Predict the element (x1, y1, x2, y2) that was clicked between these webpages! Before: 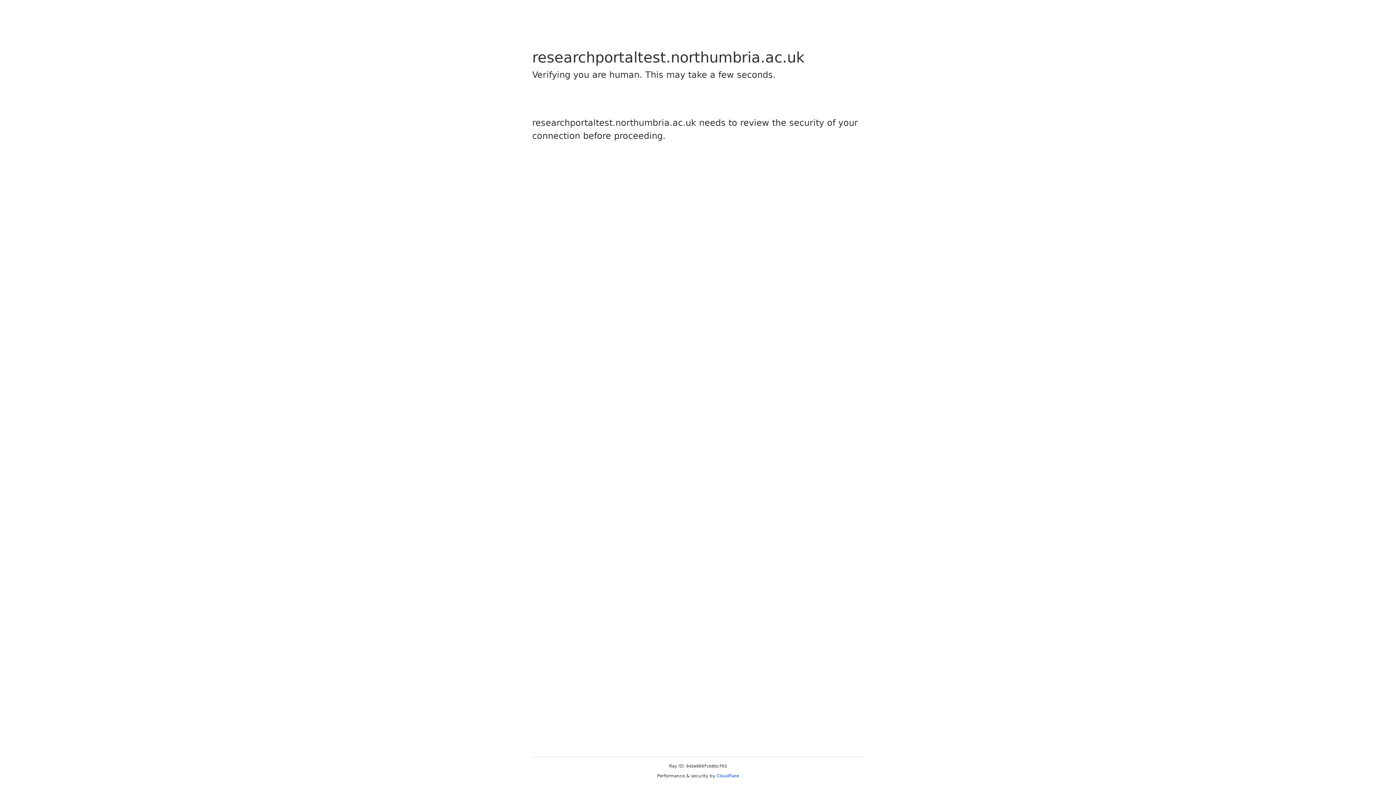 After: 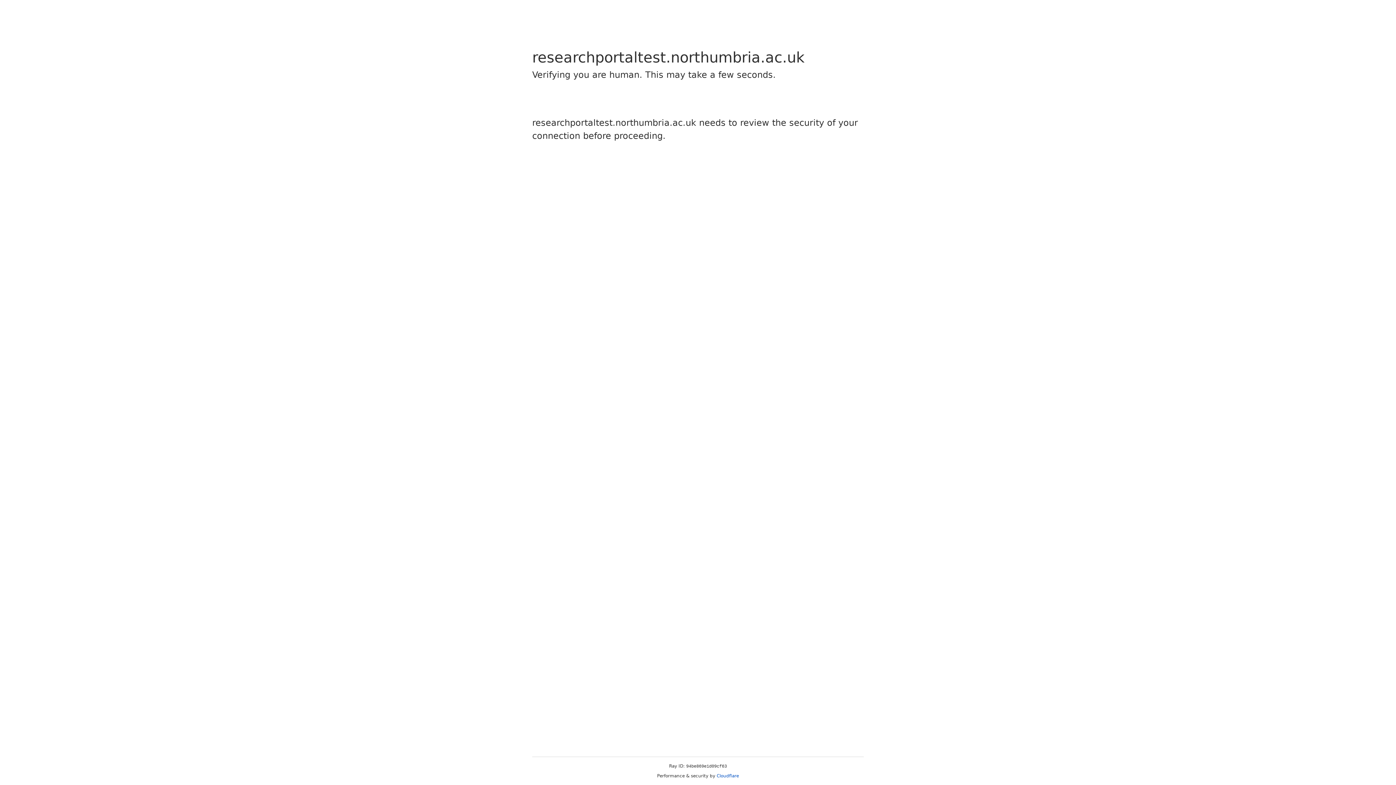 Action: bbox: (716, 773, 739, 778) label: Cloudflare